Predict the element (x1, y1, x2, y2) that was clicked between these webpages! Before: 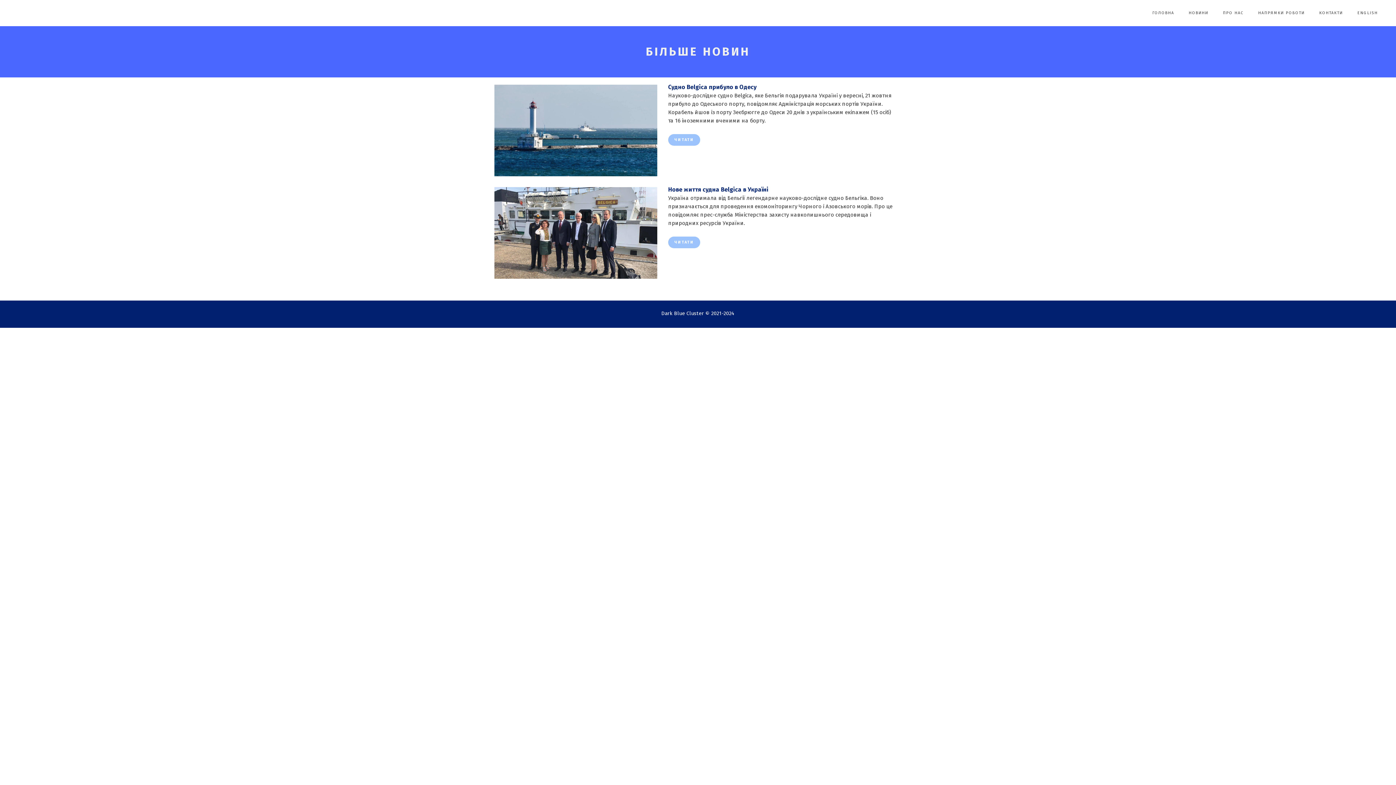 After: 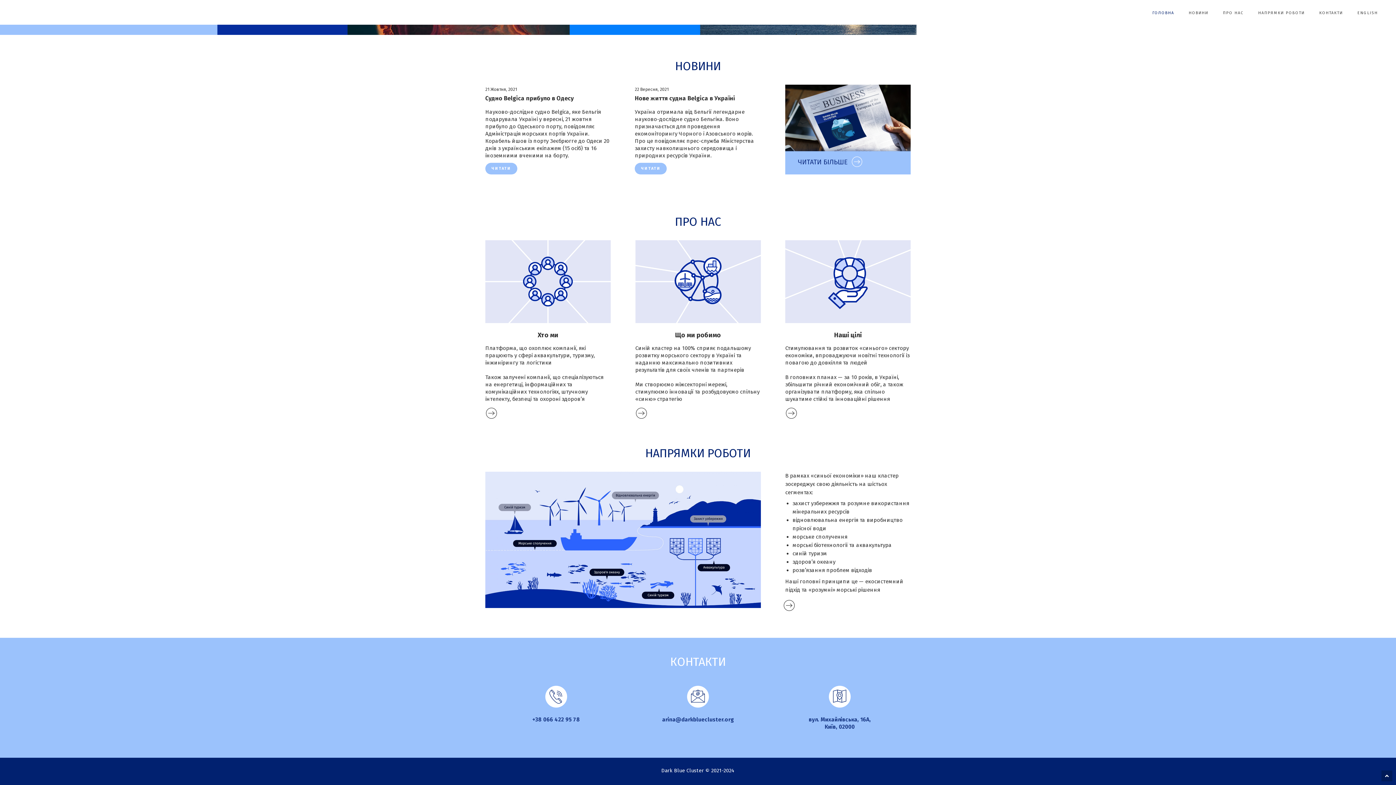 Action: bbox: (1319, 1, 1343, 24) label: КОНТАКТИ